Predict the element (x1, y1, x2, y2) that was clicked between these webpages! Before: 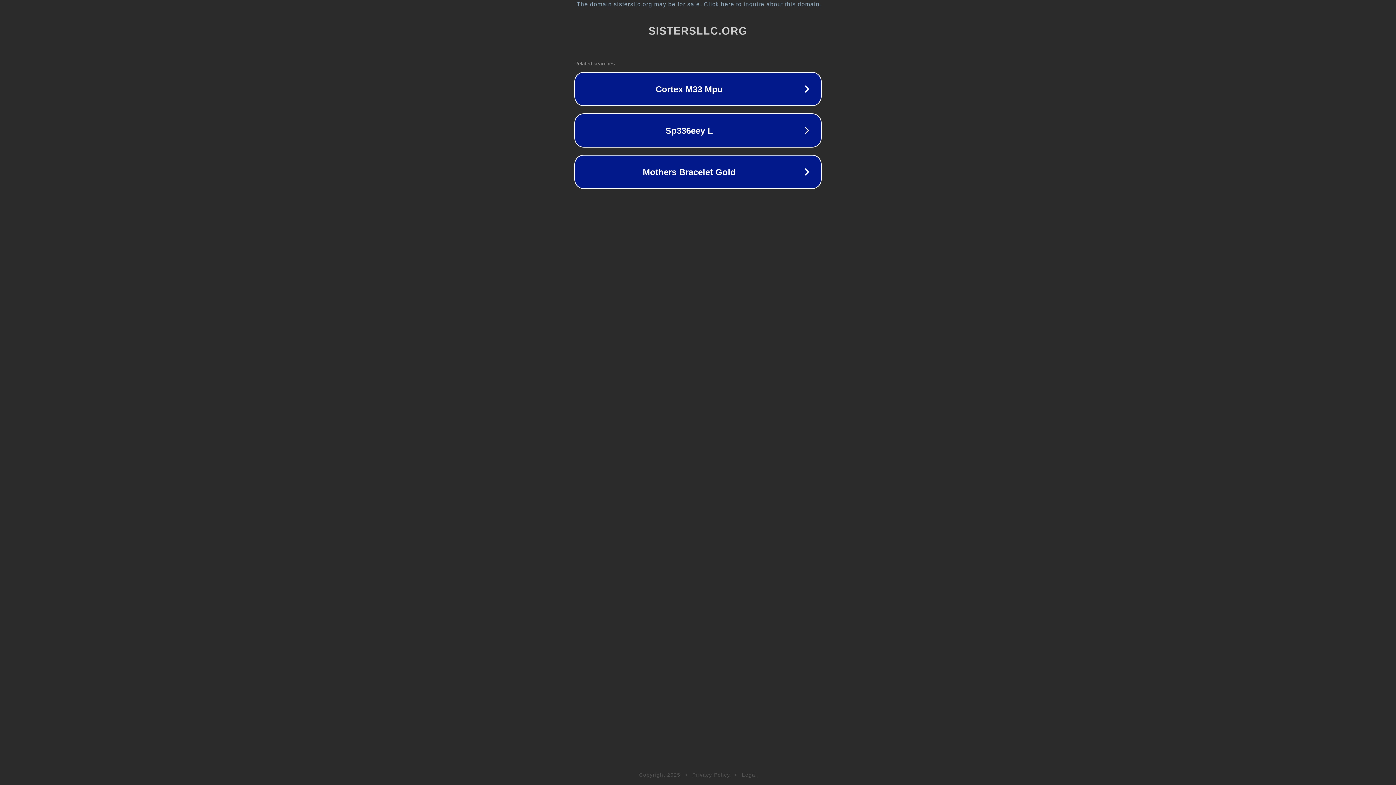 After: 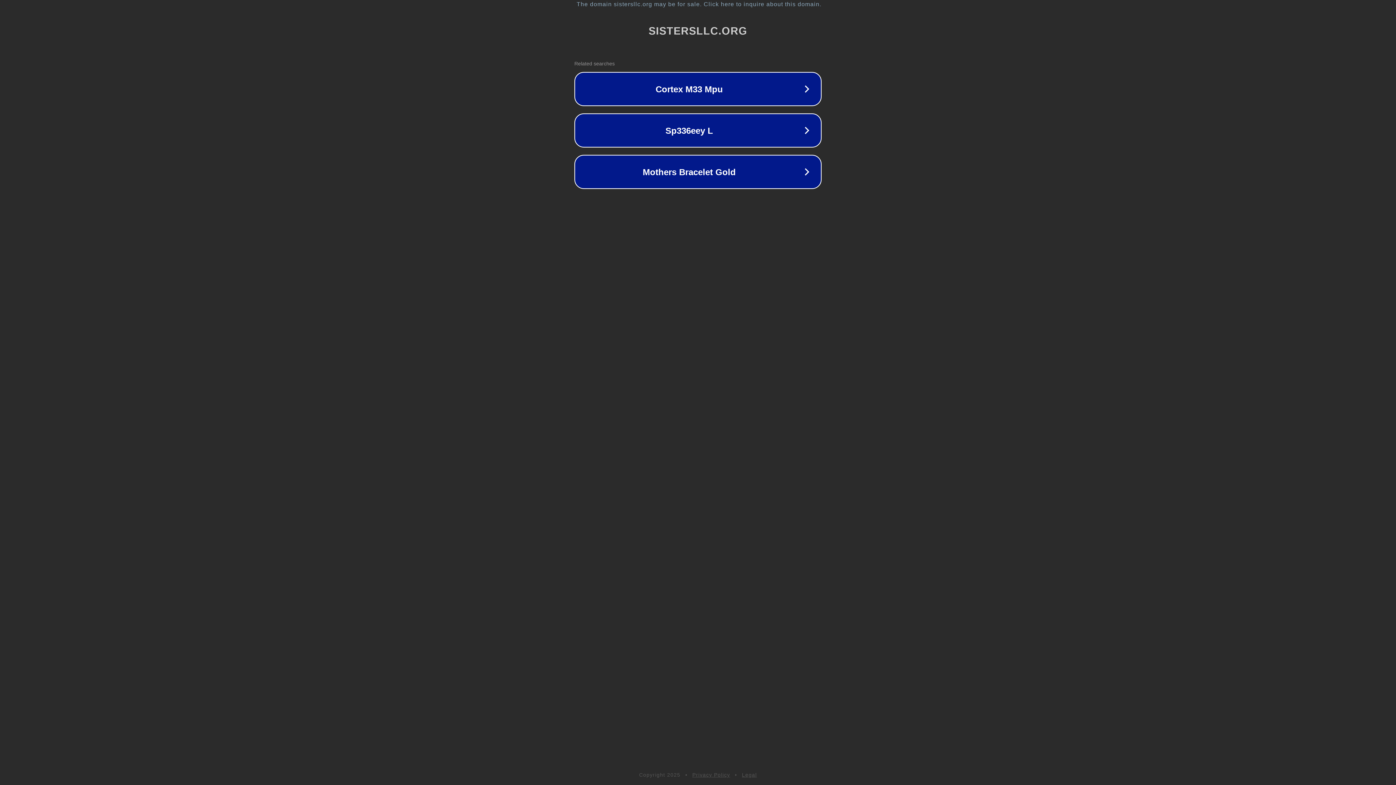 Action: bbox: (742, 772, 757, 778) label: Legal